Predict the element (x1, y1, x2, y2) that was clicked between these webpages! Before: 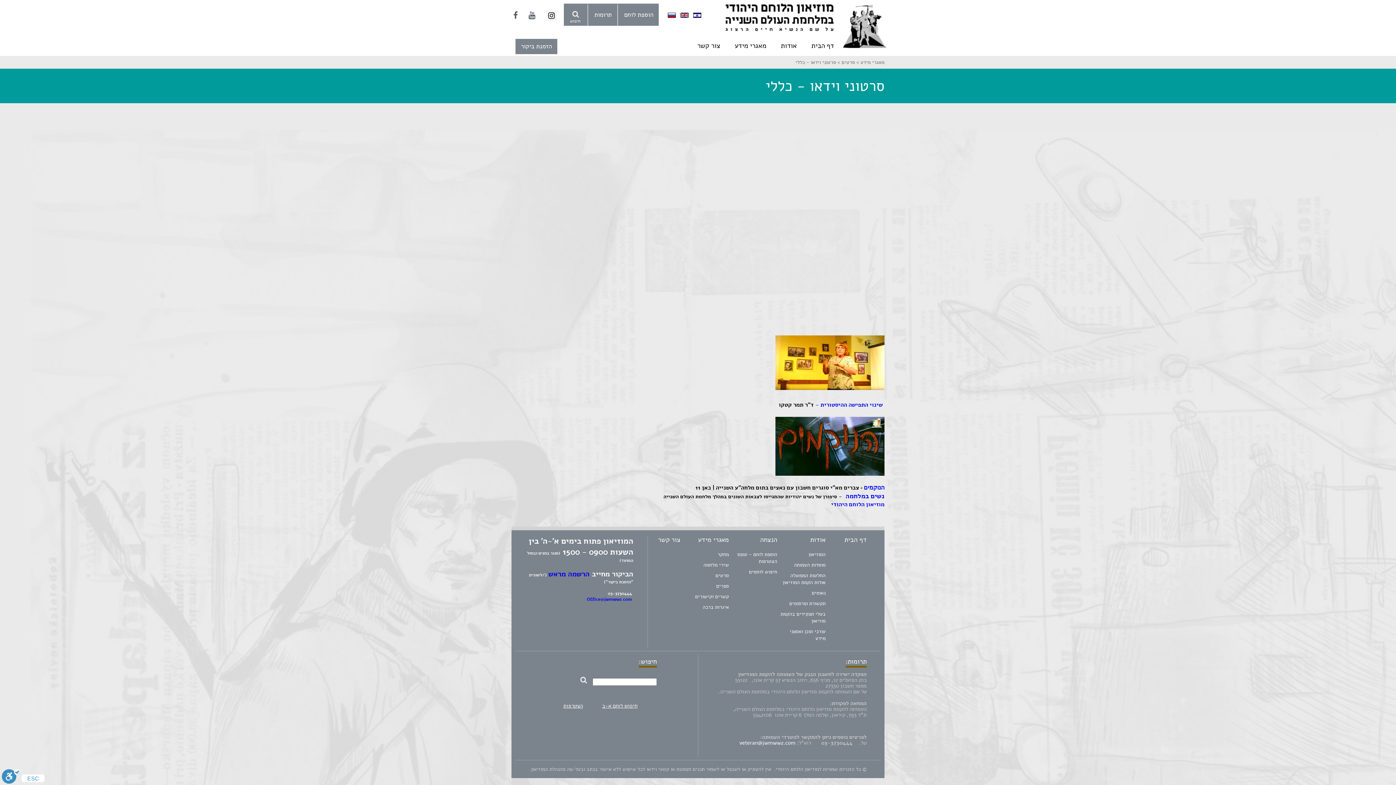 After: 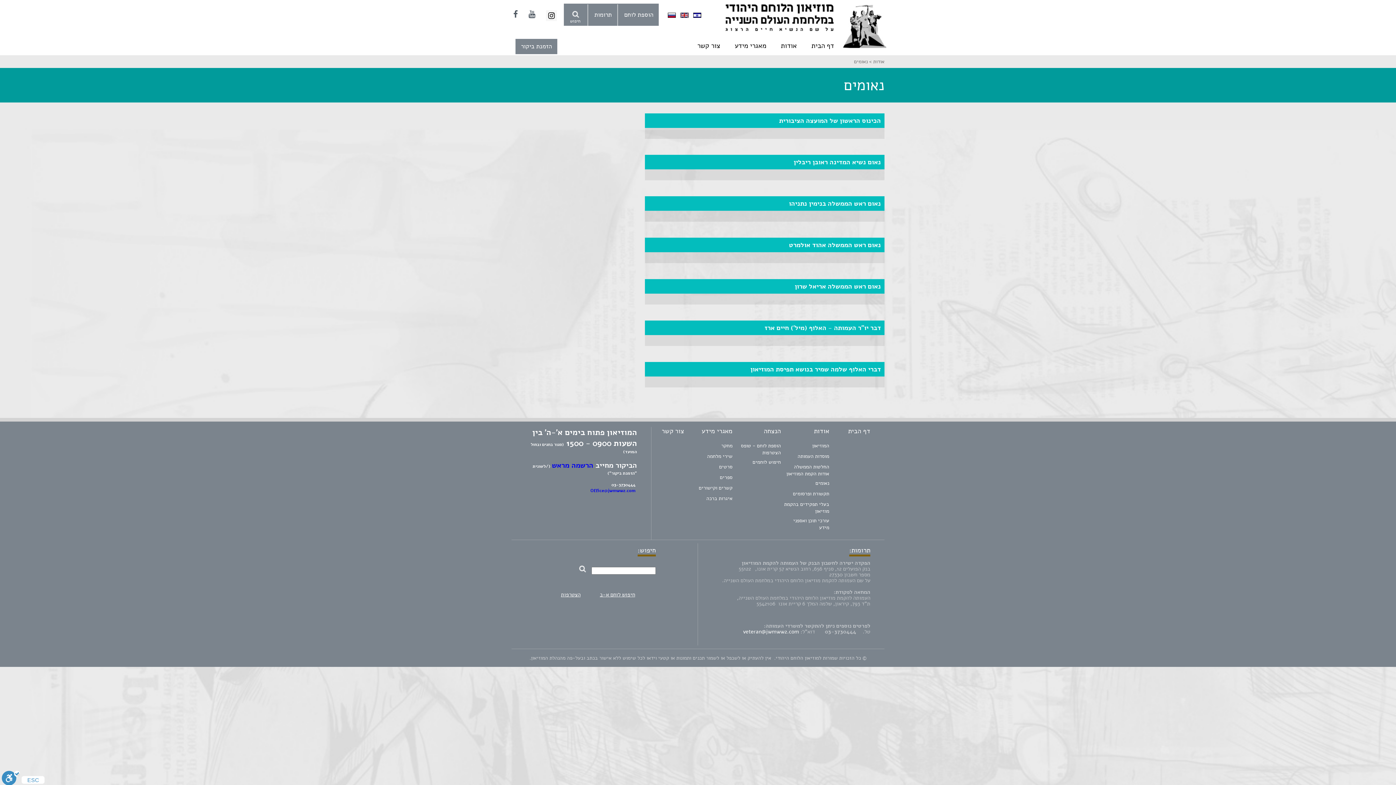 Action: label: נאומים bbox: (812, 589, 825, 596)